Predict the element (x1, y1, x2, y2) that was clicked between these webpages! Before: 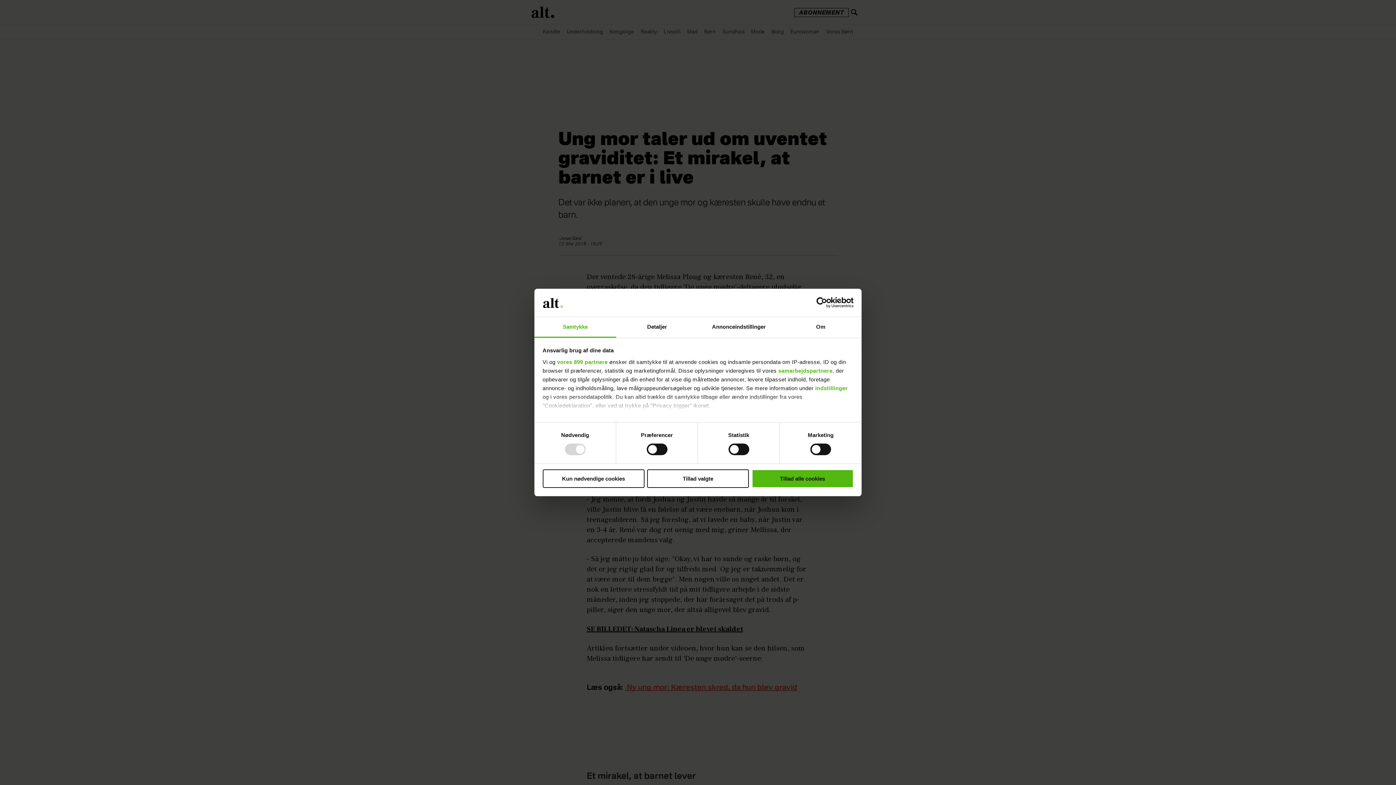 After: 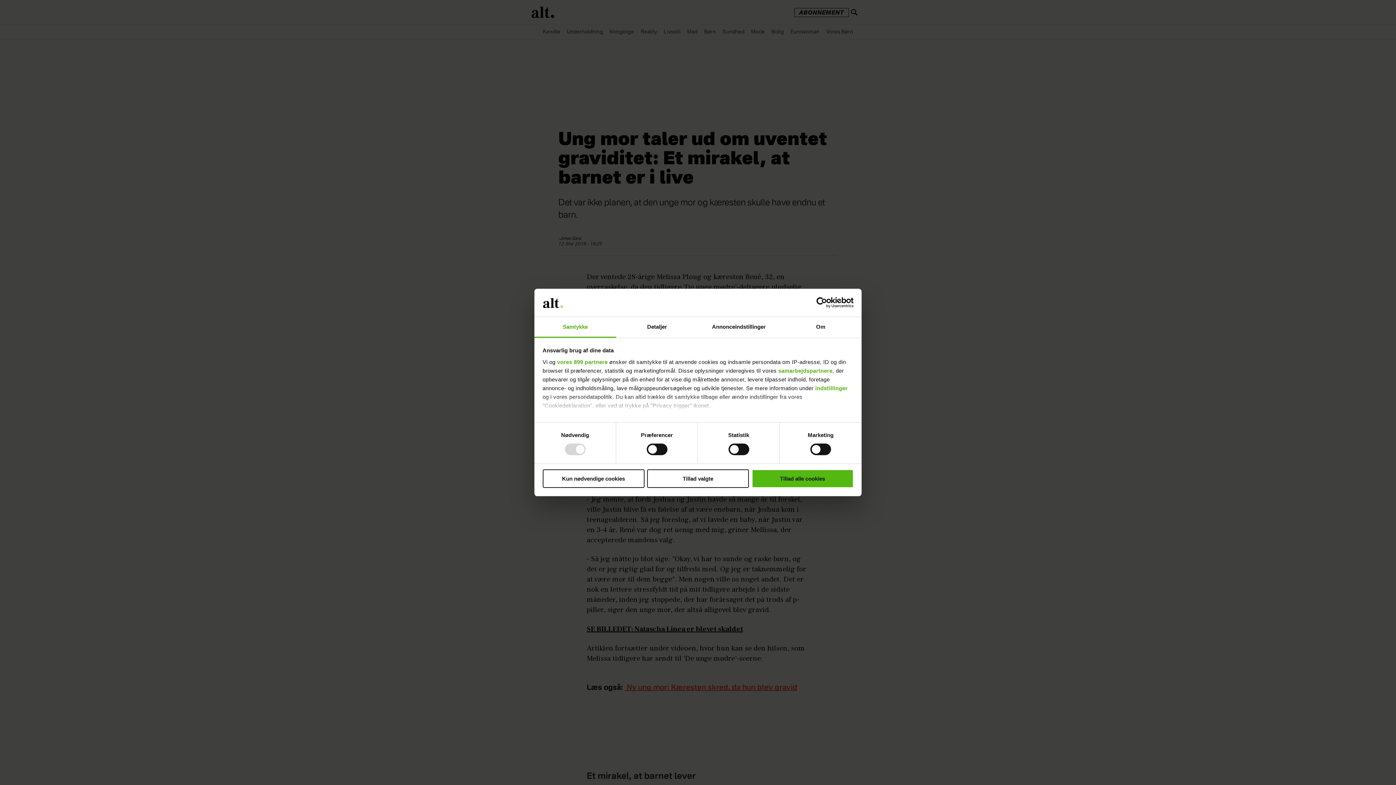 Action: label: Samtykke bbox: (534, 317, 616, 337)